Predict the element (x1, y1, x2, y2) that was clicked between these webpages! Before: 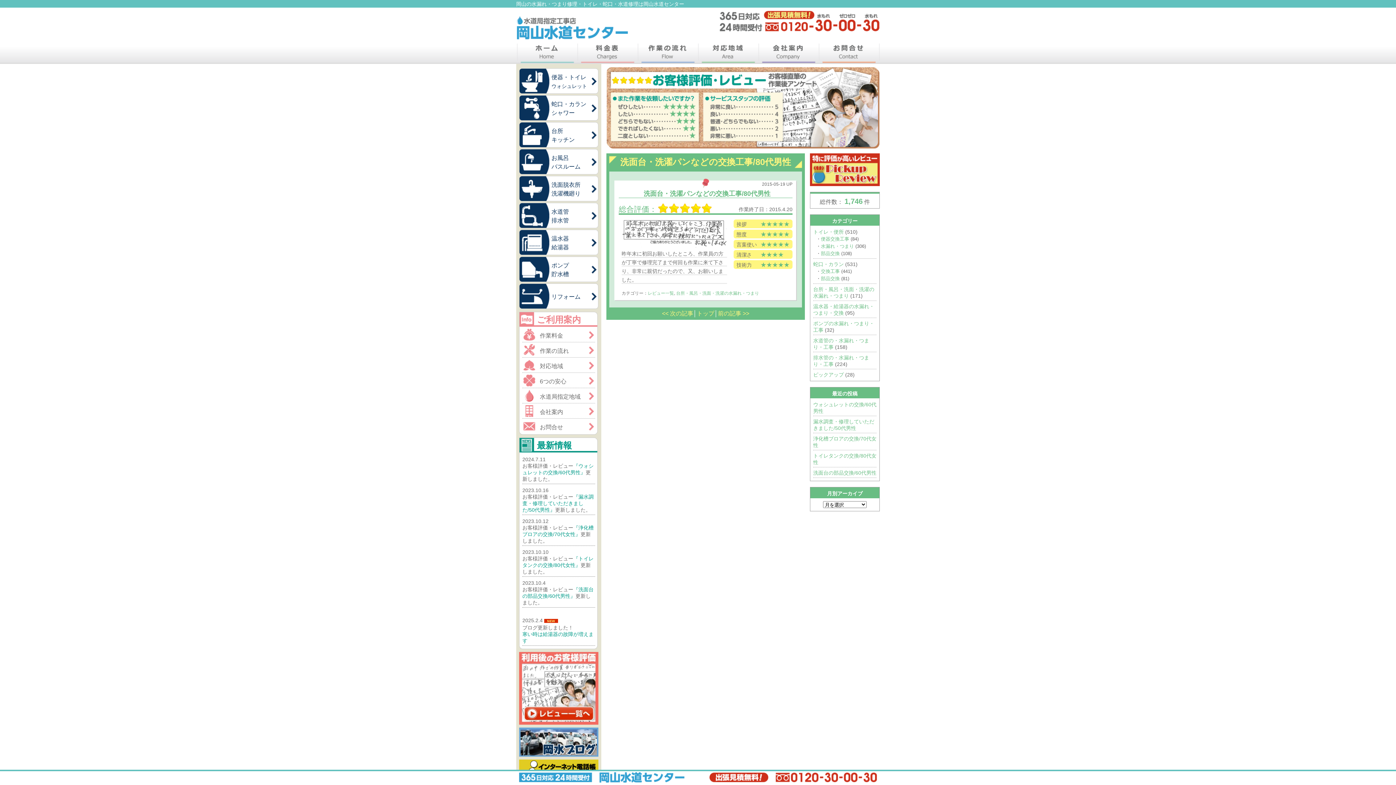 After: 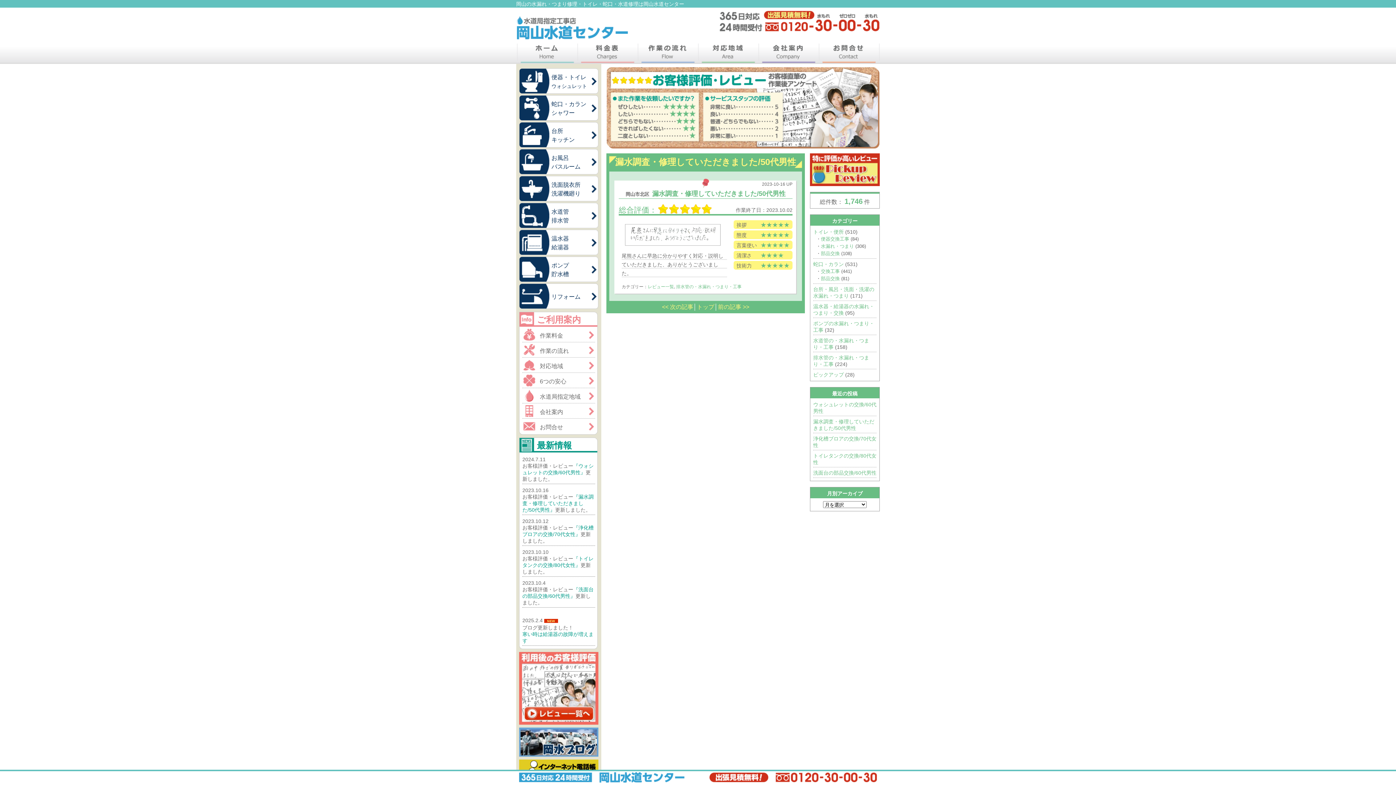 Action: label: 『漏水調査・修理していただきました/50代男性』 bbox: (522, 494, 593, 513)